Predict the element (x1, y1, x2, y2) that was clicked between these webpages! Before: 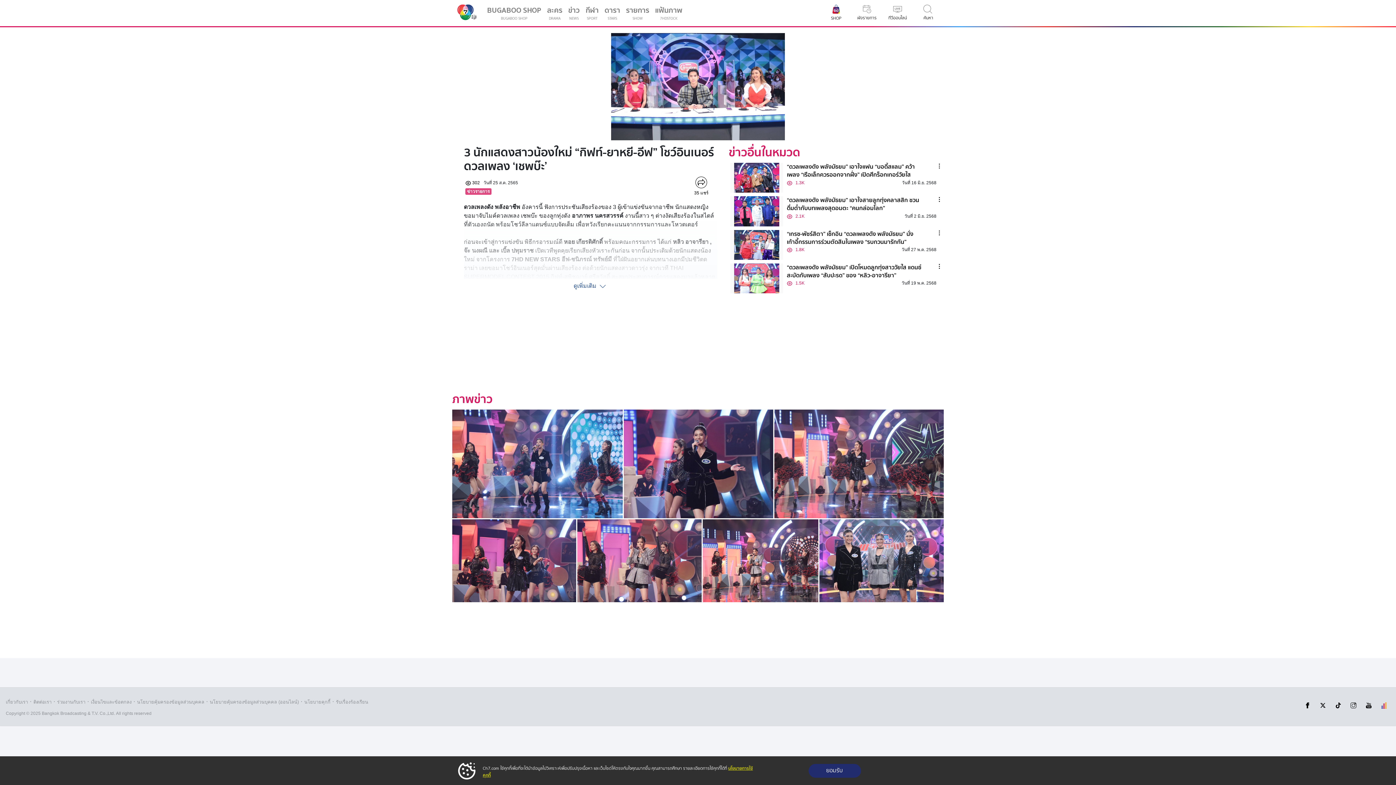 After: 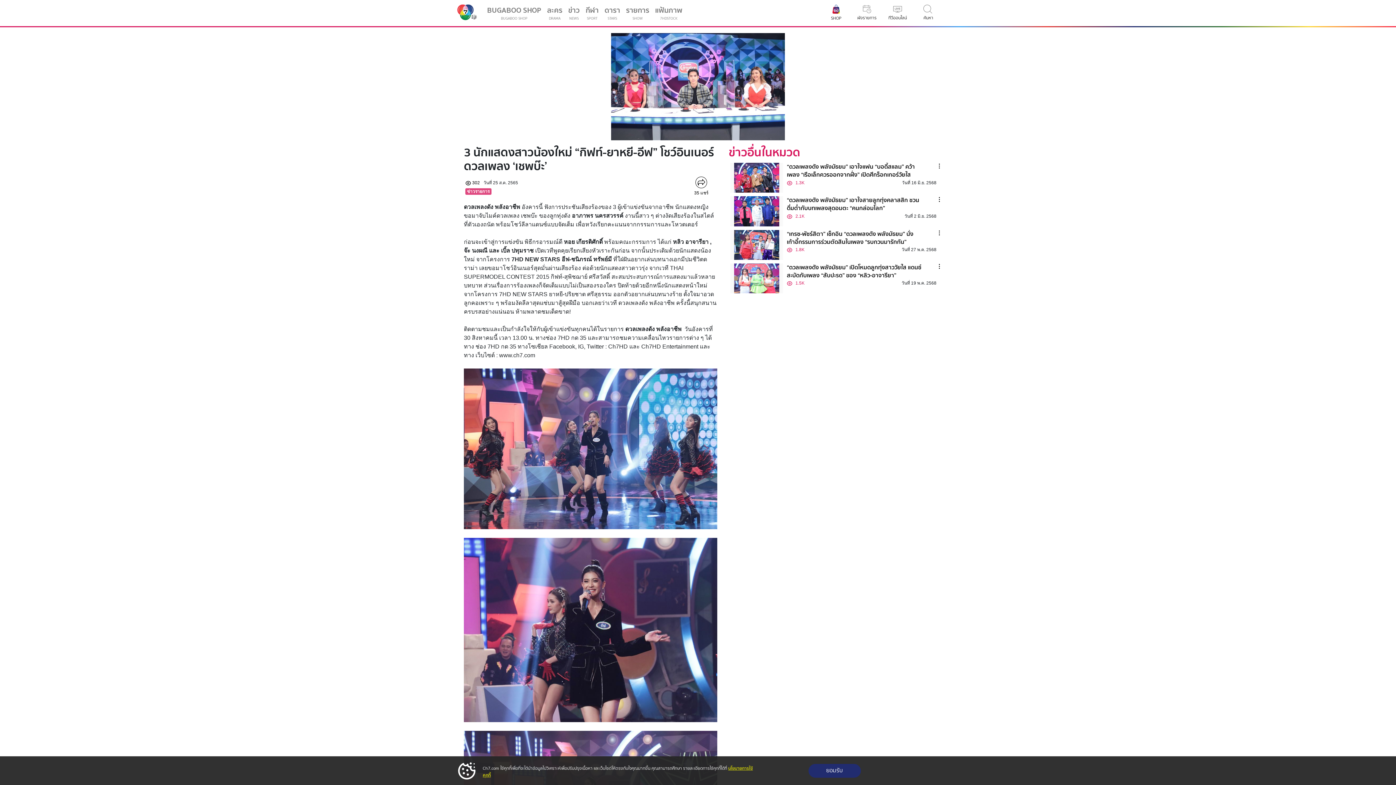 Action: bbox: (573, 281, 607, 290) label: ดูเพิ่มเติม 